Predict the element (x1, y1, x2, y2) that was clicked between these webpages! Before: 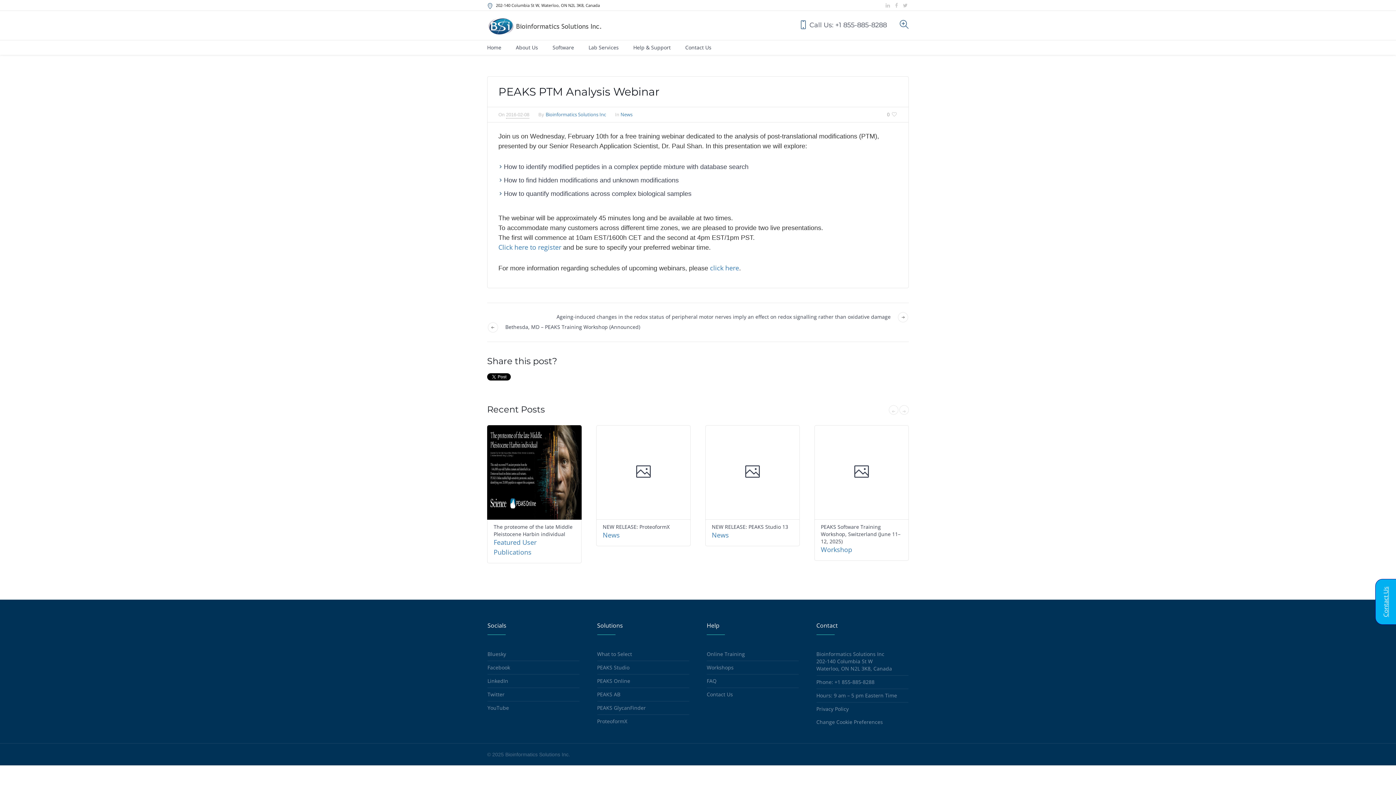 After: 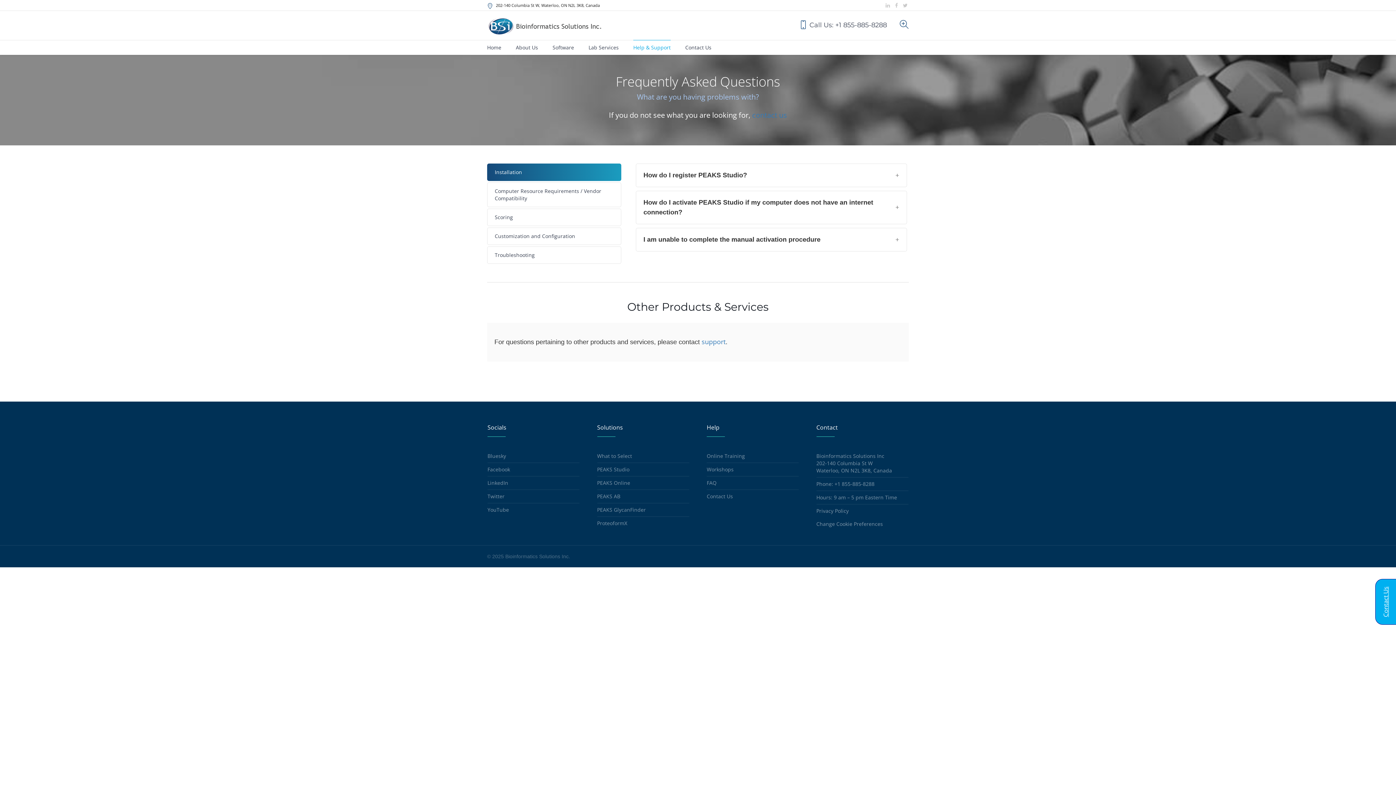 Action: bbox: (706, 674, 799, 688) label: FAQ